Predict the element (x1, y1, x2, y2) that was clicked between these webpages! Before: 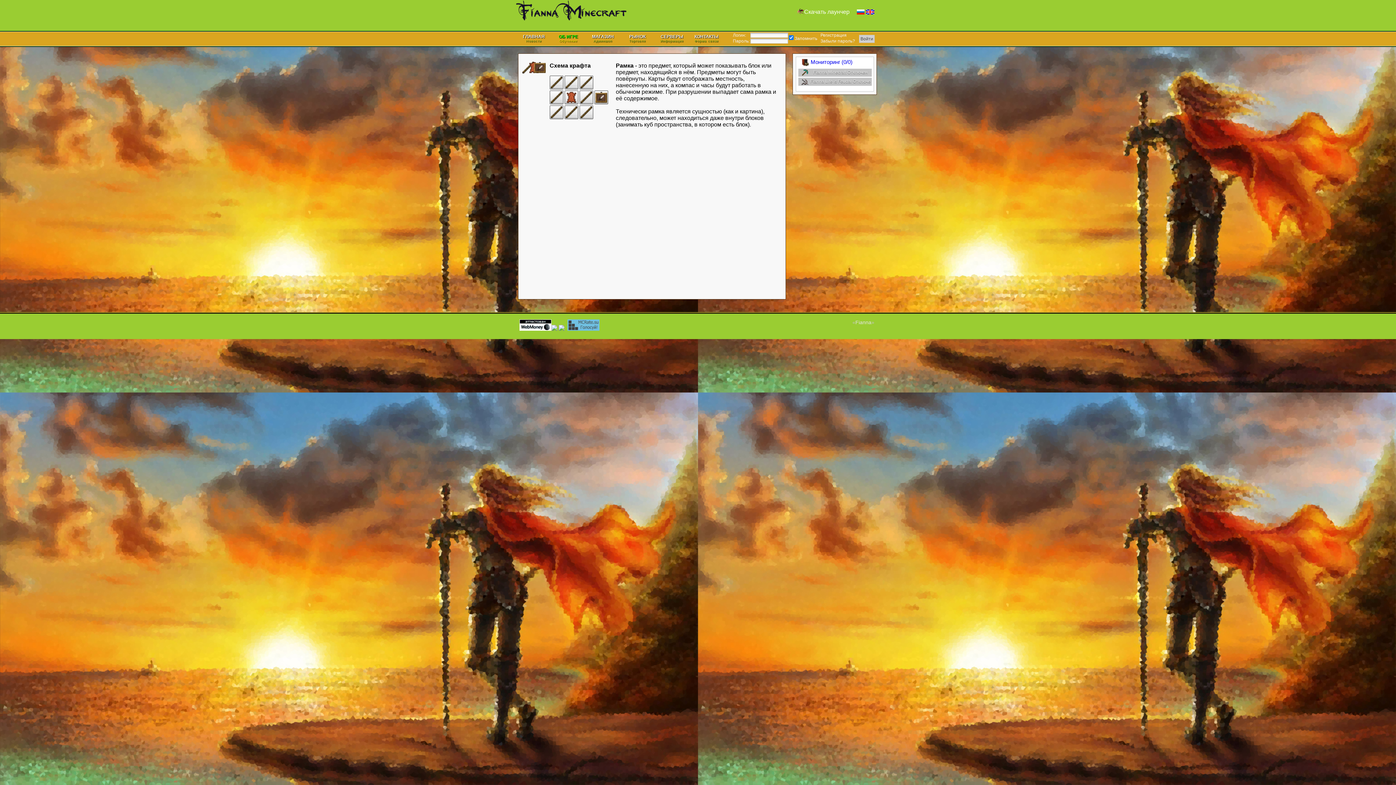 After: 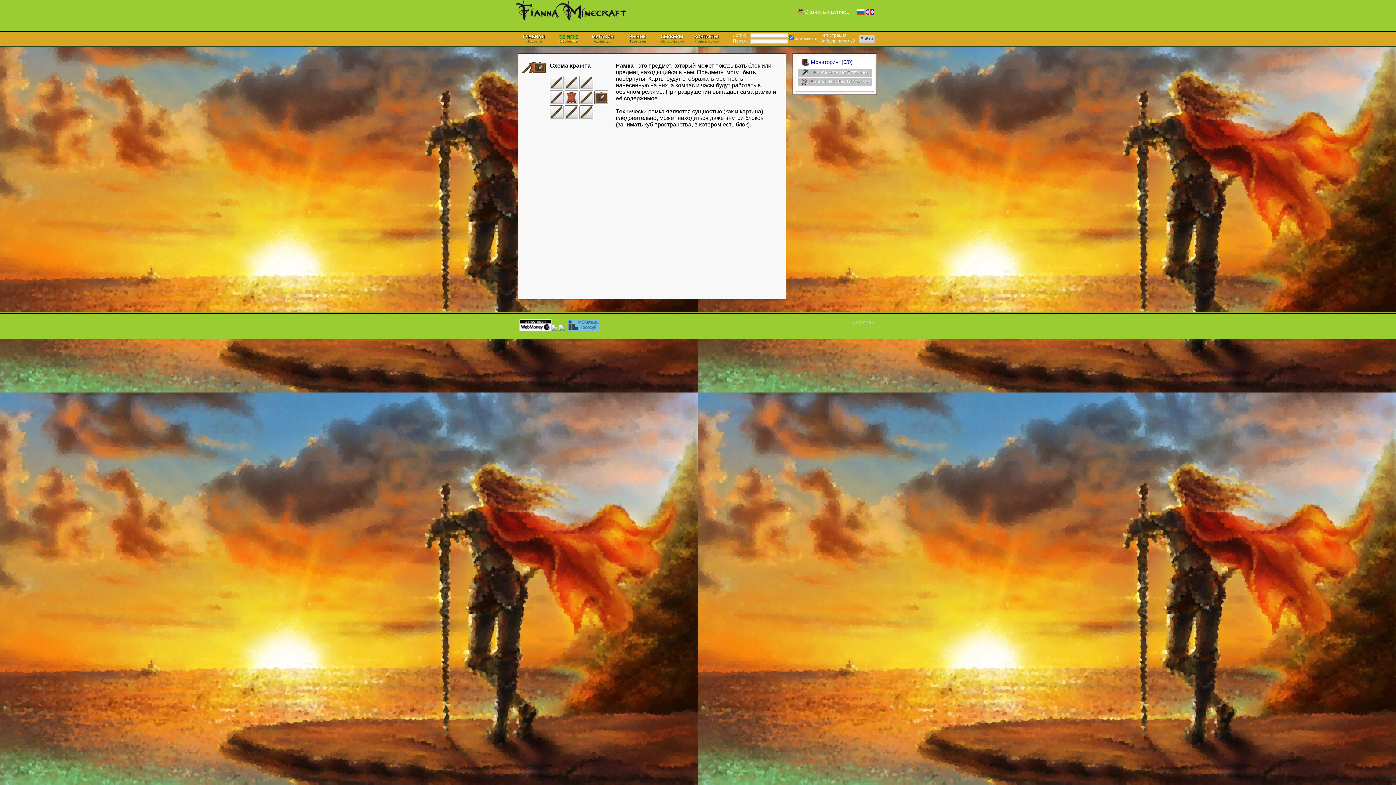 Action: bbox: (857, 9, 864, 15)